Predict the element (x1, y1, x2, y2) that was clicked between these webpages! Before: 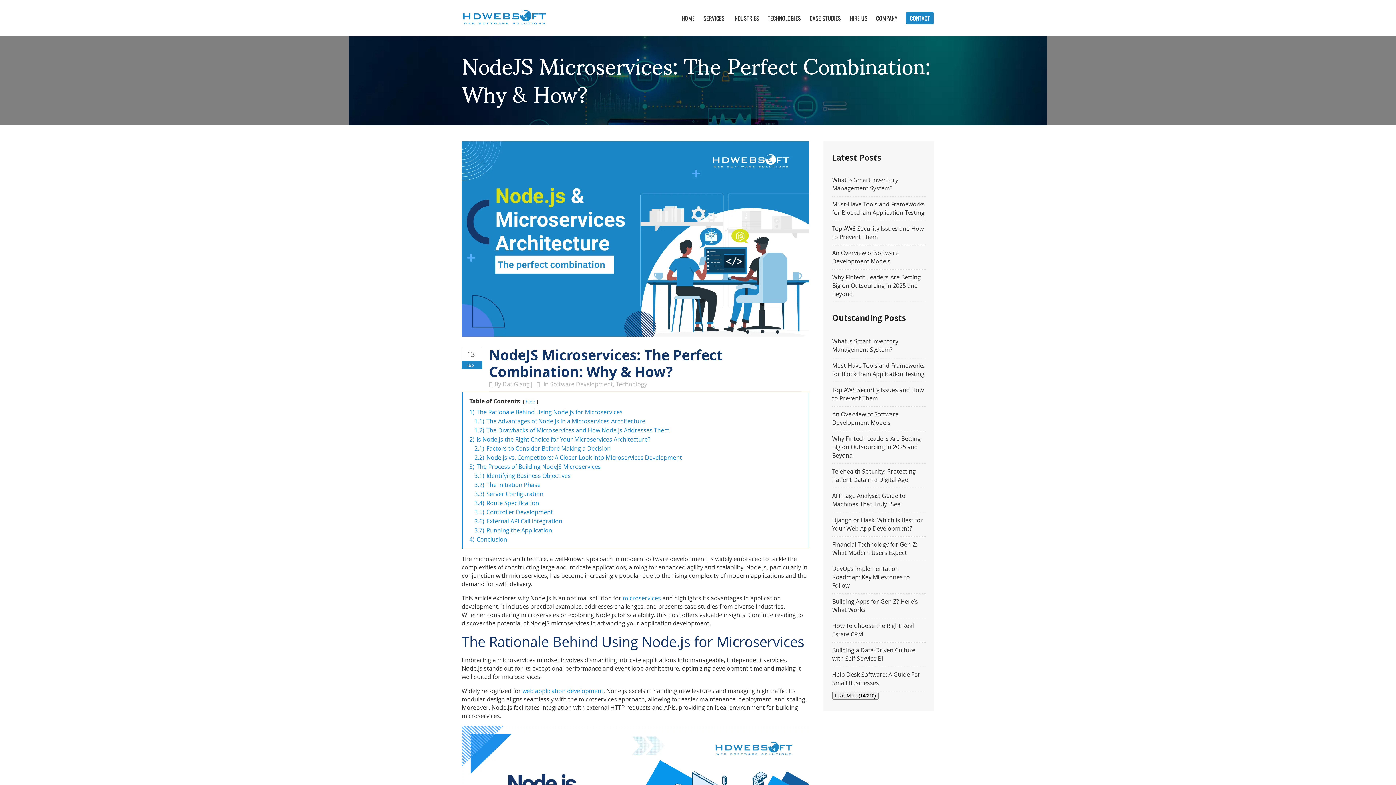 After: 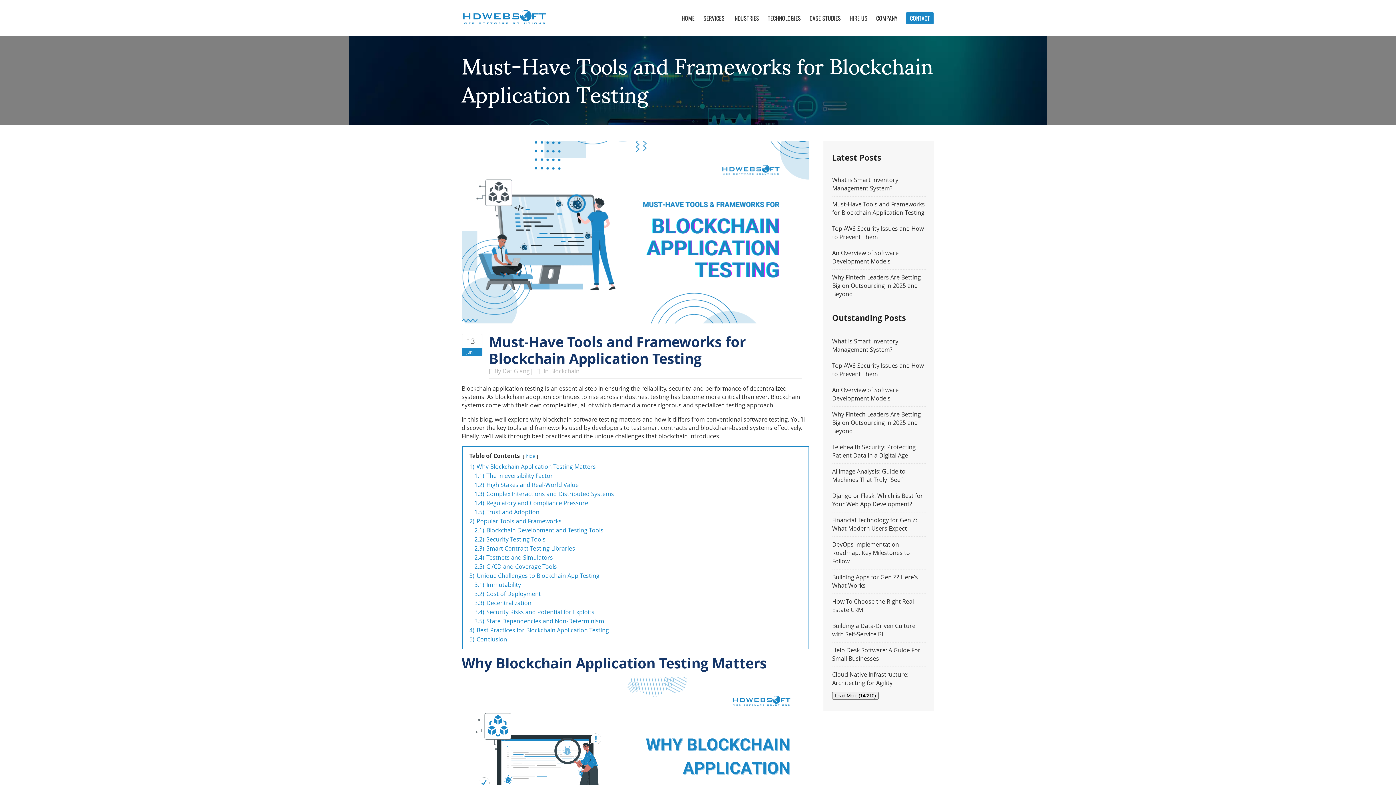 Action: bbox: (832, 200, 925, 216) label: Must-Have Tools and Frameworks for Blockchain Application Testing